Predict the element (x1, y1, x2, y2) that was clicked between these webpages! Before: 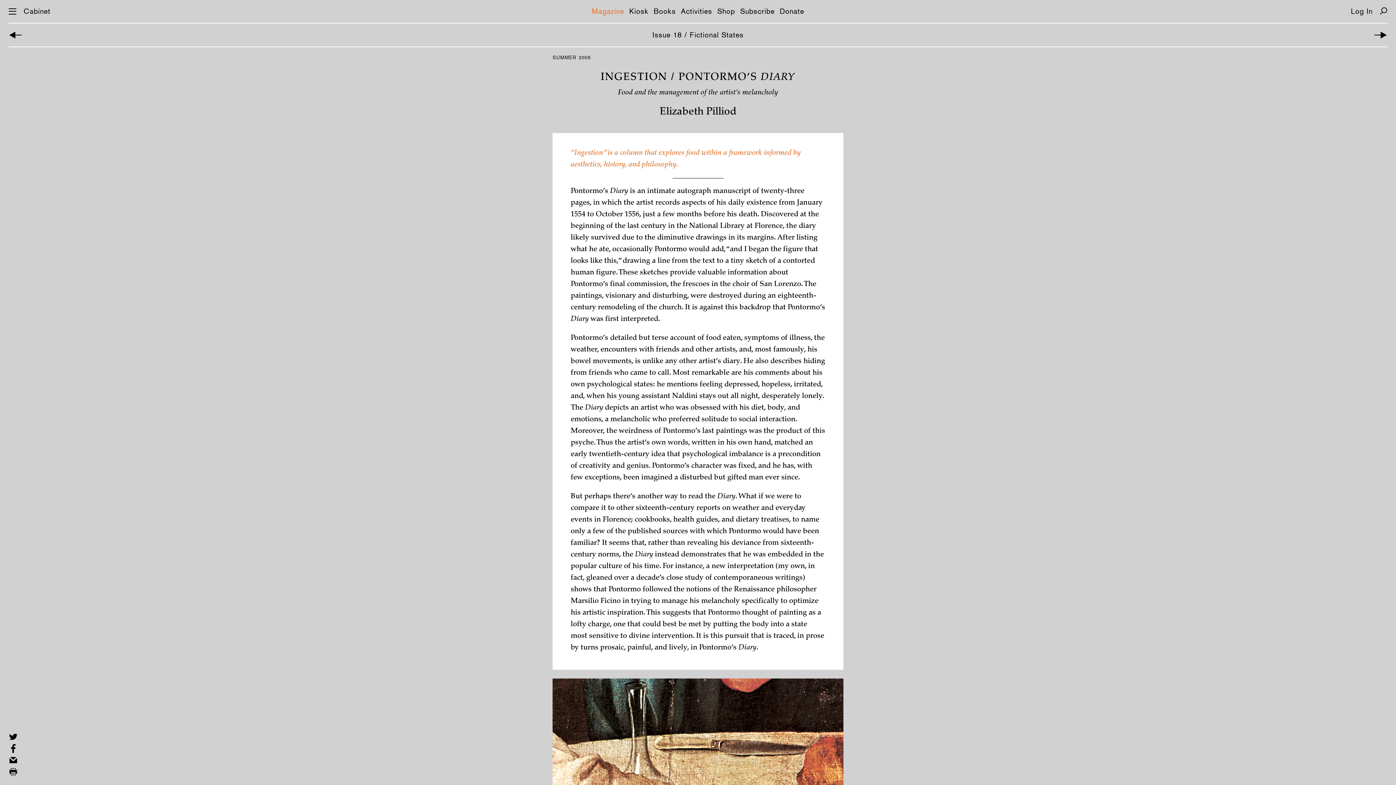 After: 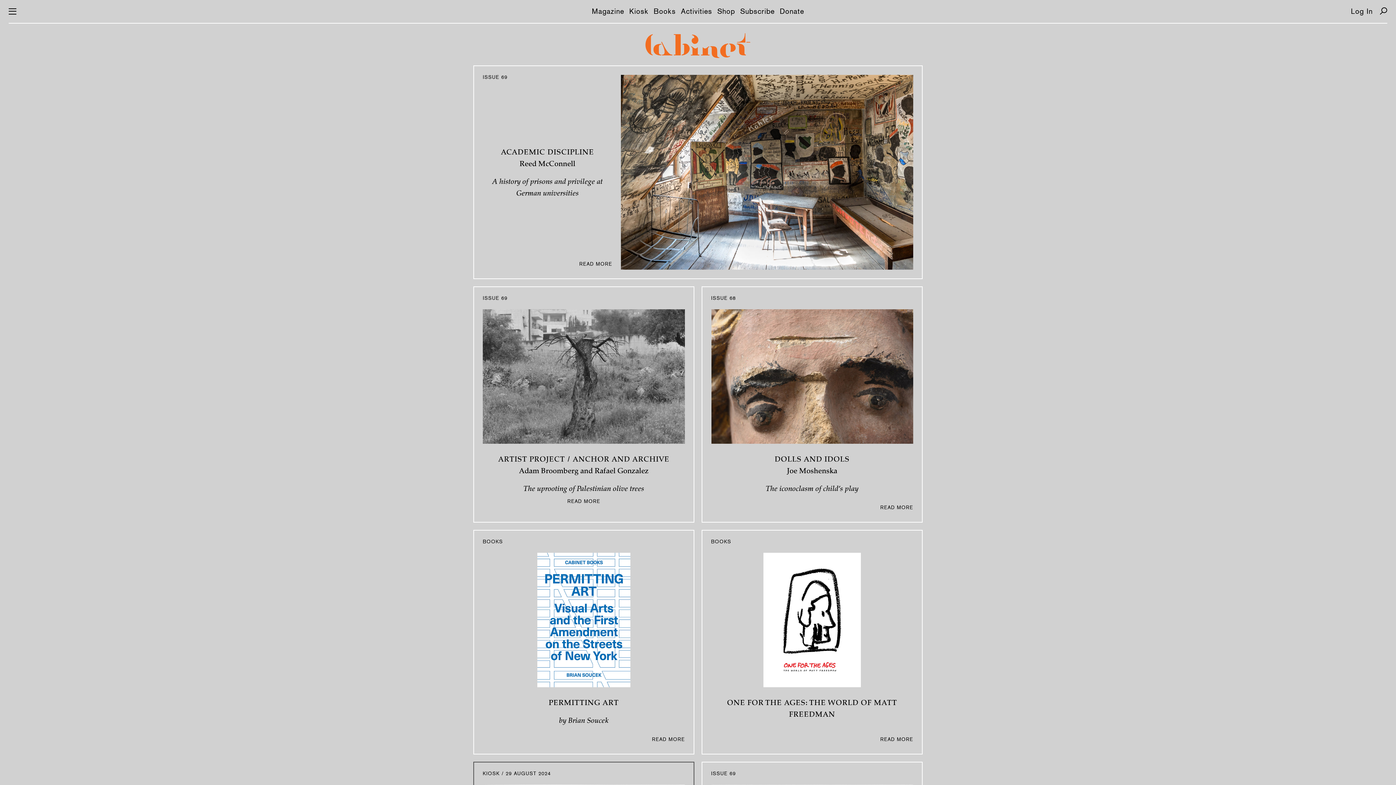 Action: label: Cabinet bbox: (23, 7, 50, 14)